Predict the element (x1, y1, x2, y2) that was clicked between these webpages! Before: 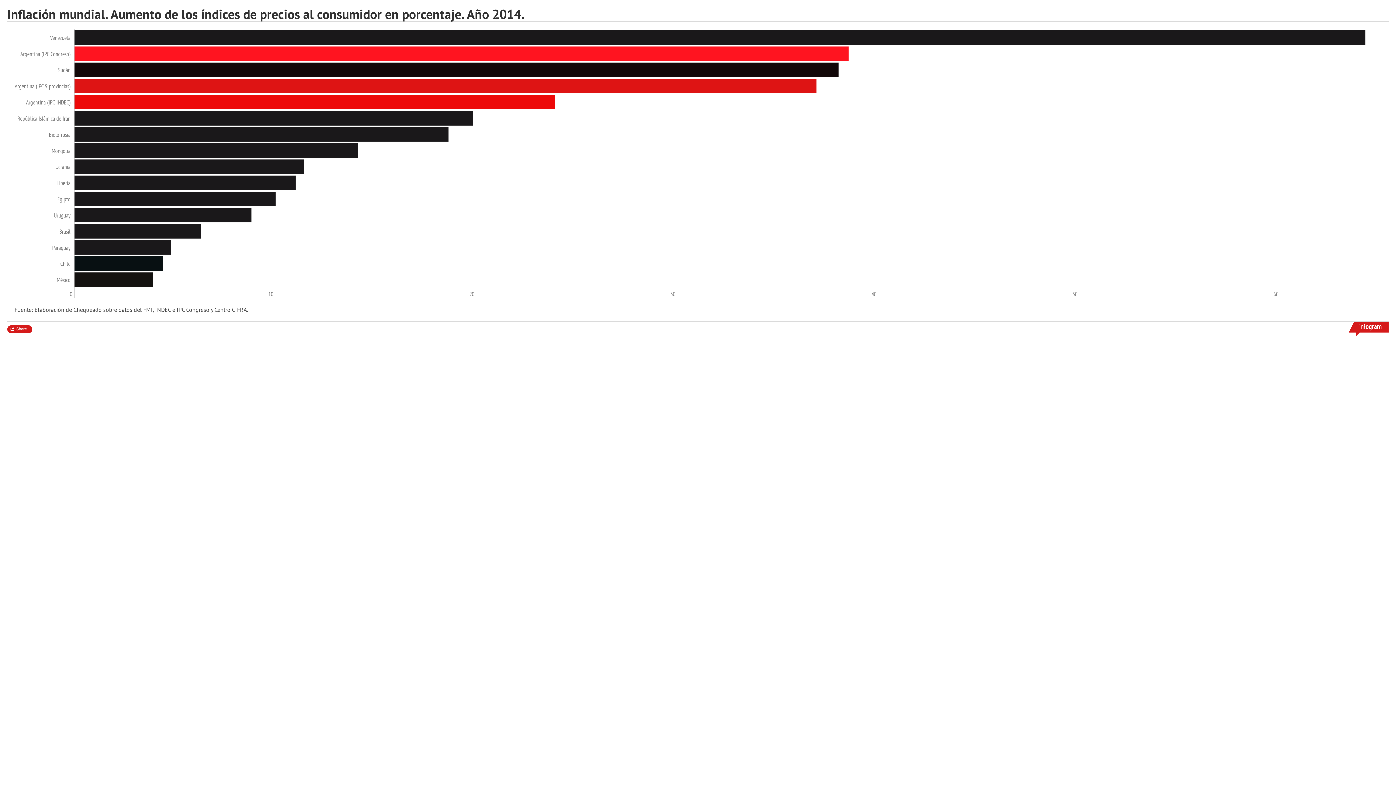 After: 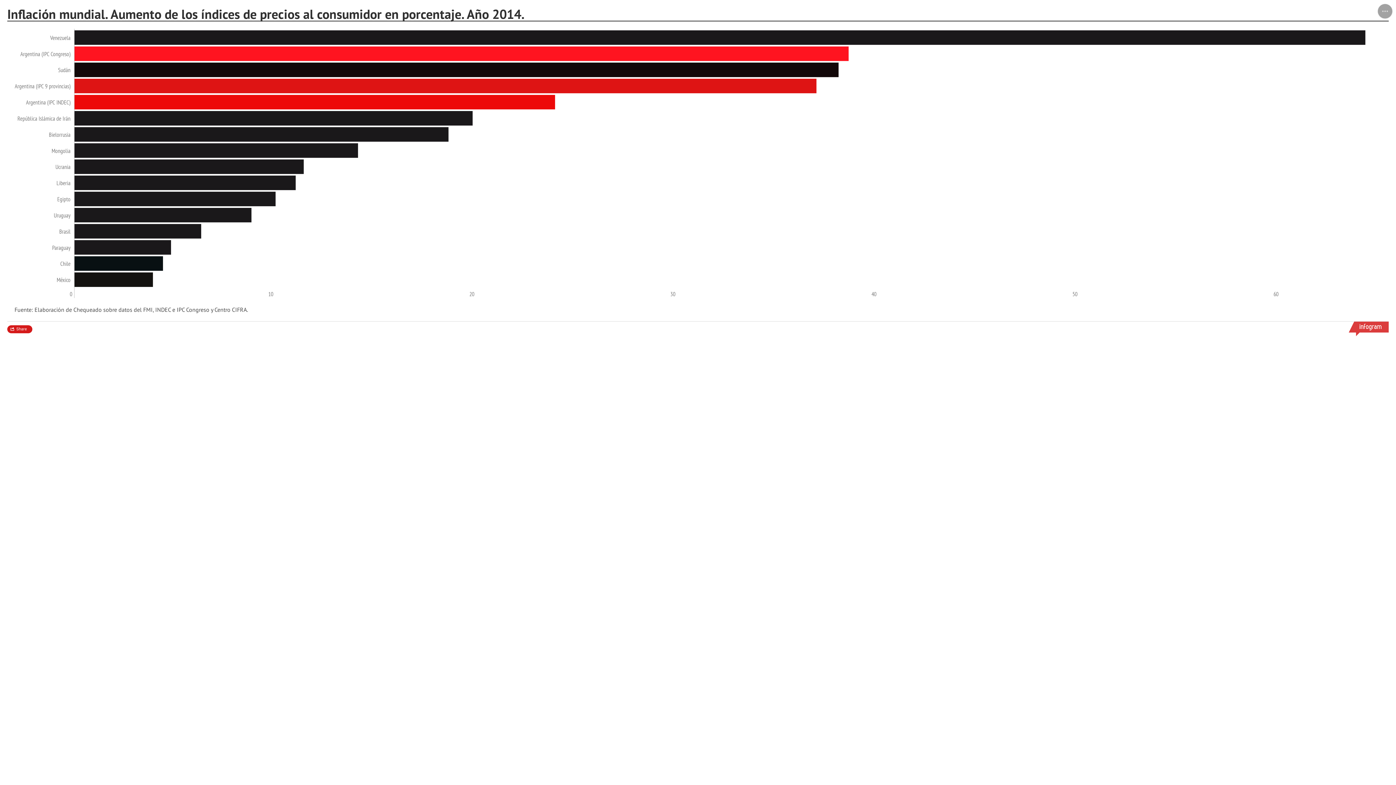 Action: bbox: (1349, 321, 1389, 336)